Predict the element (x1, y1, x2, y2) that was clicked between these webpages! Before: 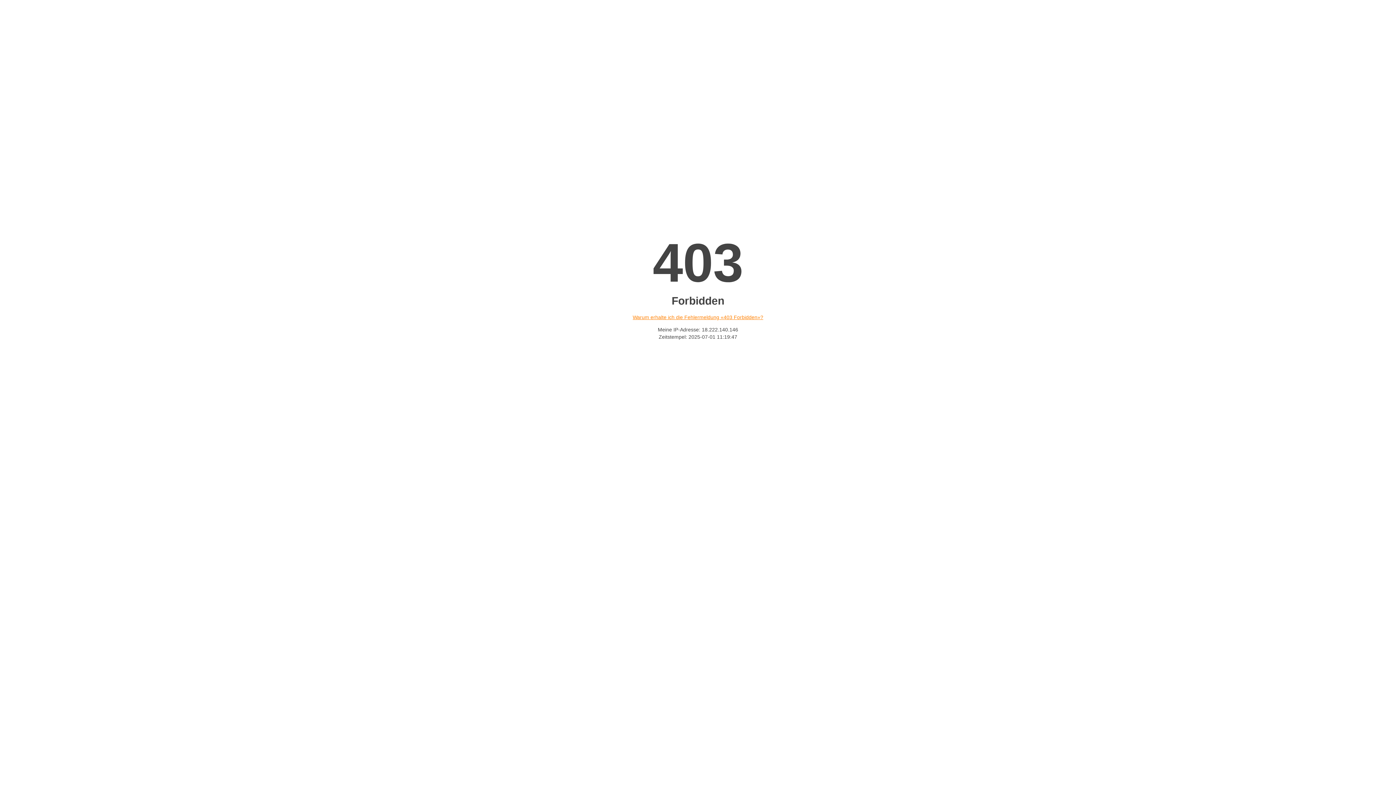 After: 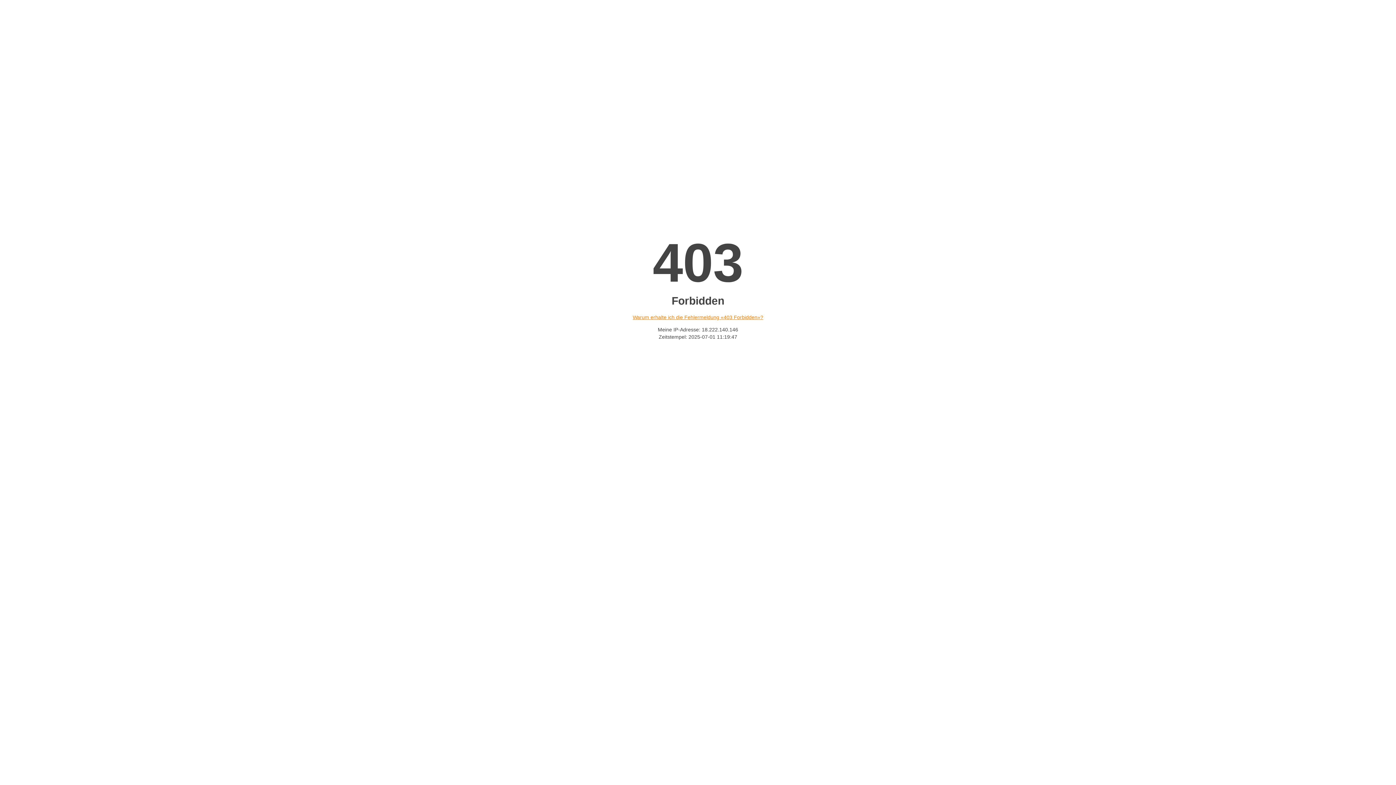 Action: bbox: (632, 314, 763, 320) label: Warum erhalte ich die Fehlermeldung «403 Forbidden»?